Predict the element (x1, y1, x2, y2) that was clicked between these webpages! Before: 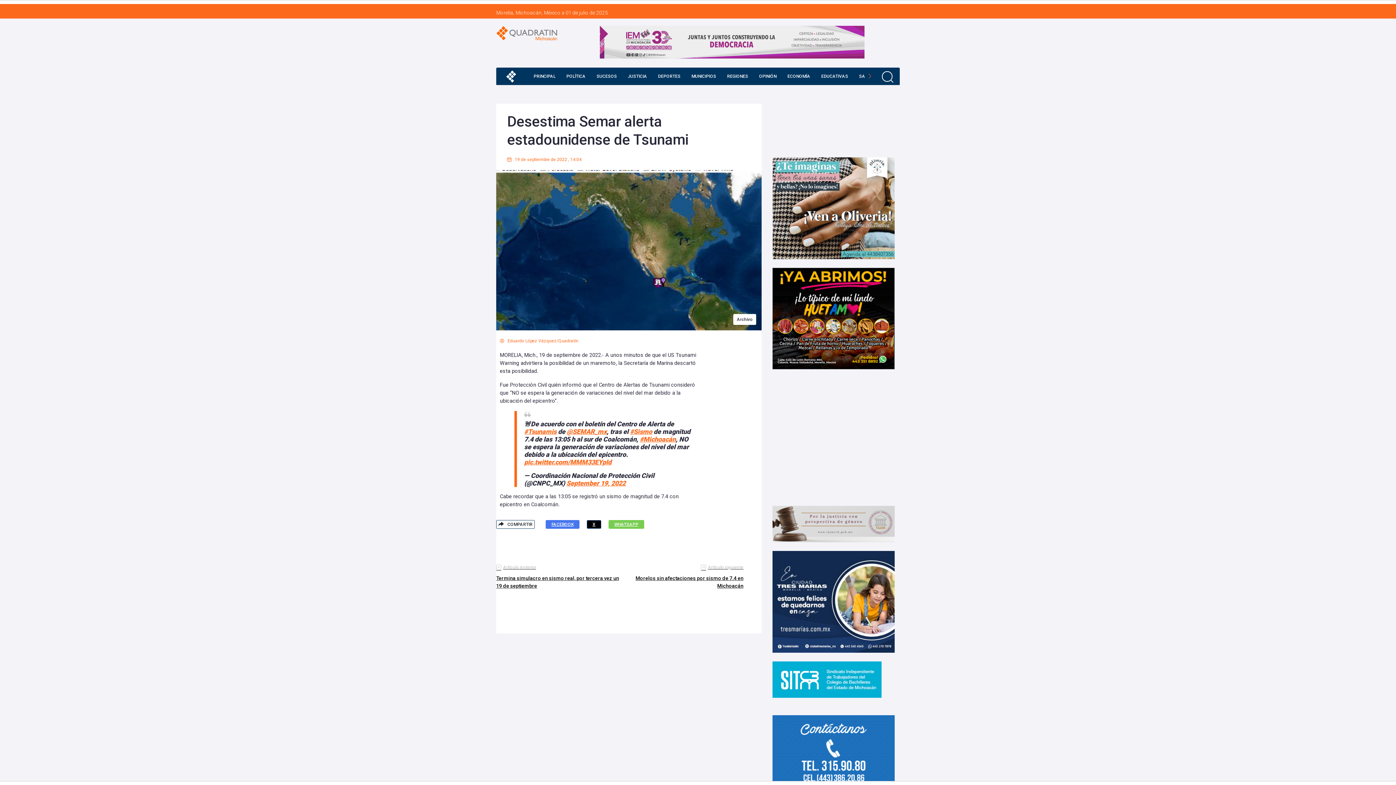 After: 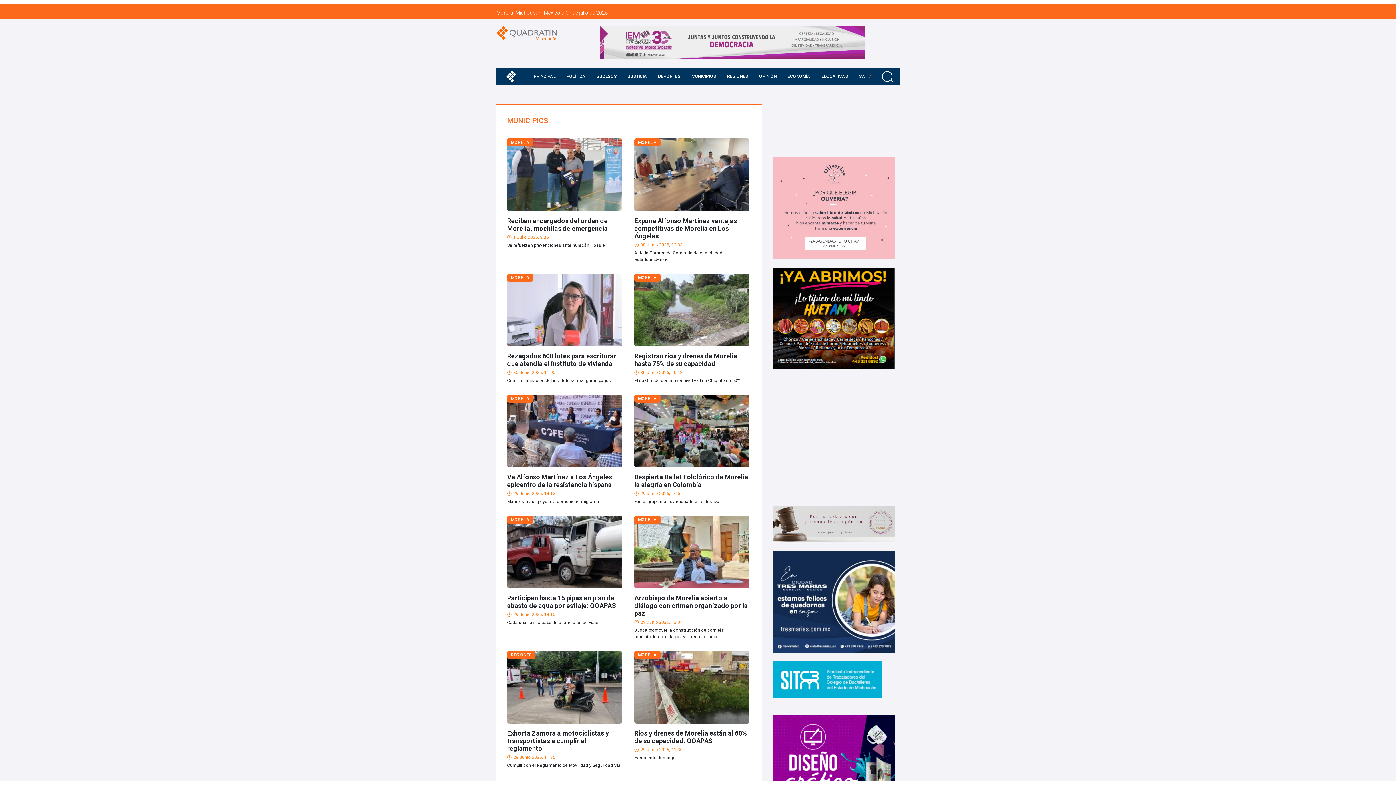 Action: bbox: (688, 67, 720, 85) label: MUNICIPIOS